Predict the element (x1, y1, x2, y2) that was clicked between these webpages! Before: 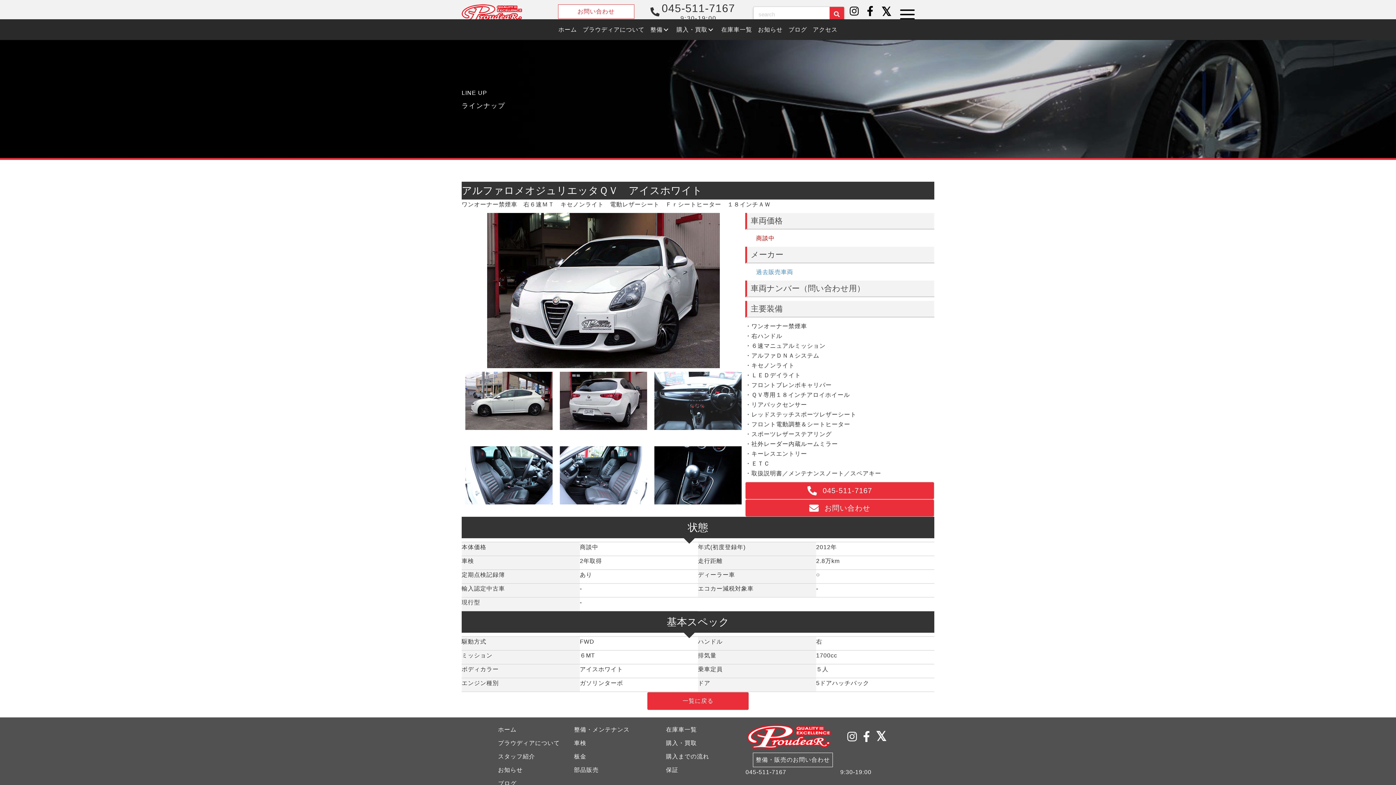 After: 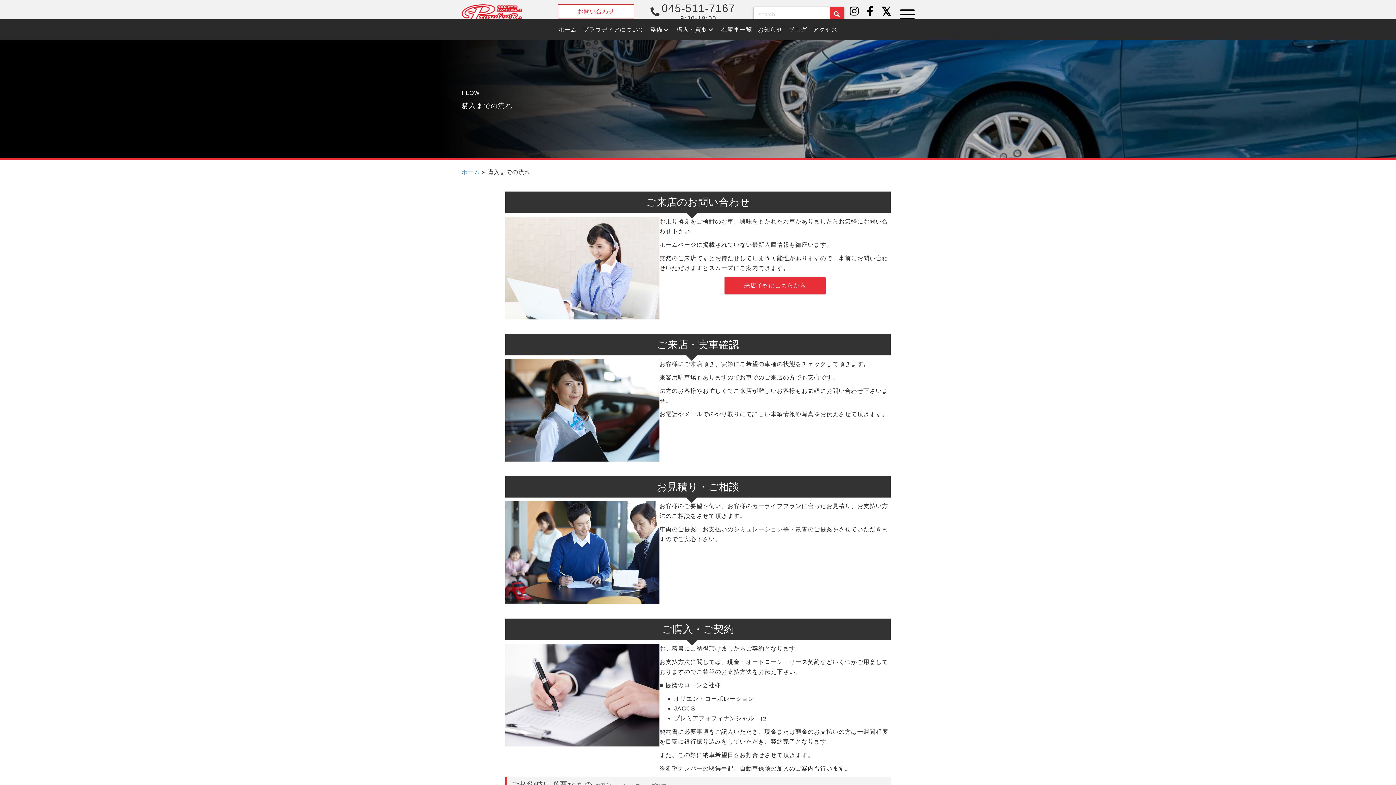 Action: label: 購入までの流れ bbox: (666, 753, 709, 760)